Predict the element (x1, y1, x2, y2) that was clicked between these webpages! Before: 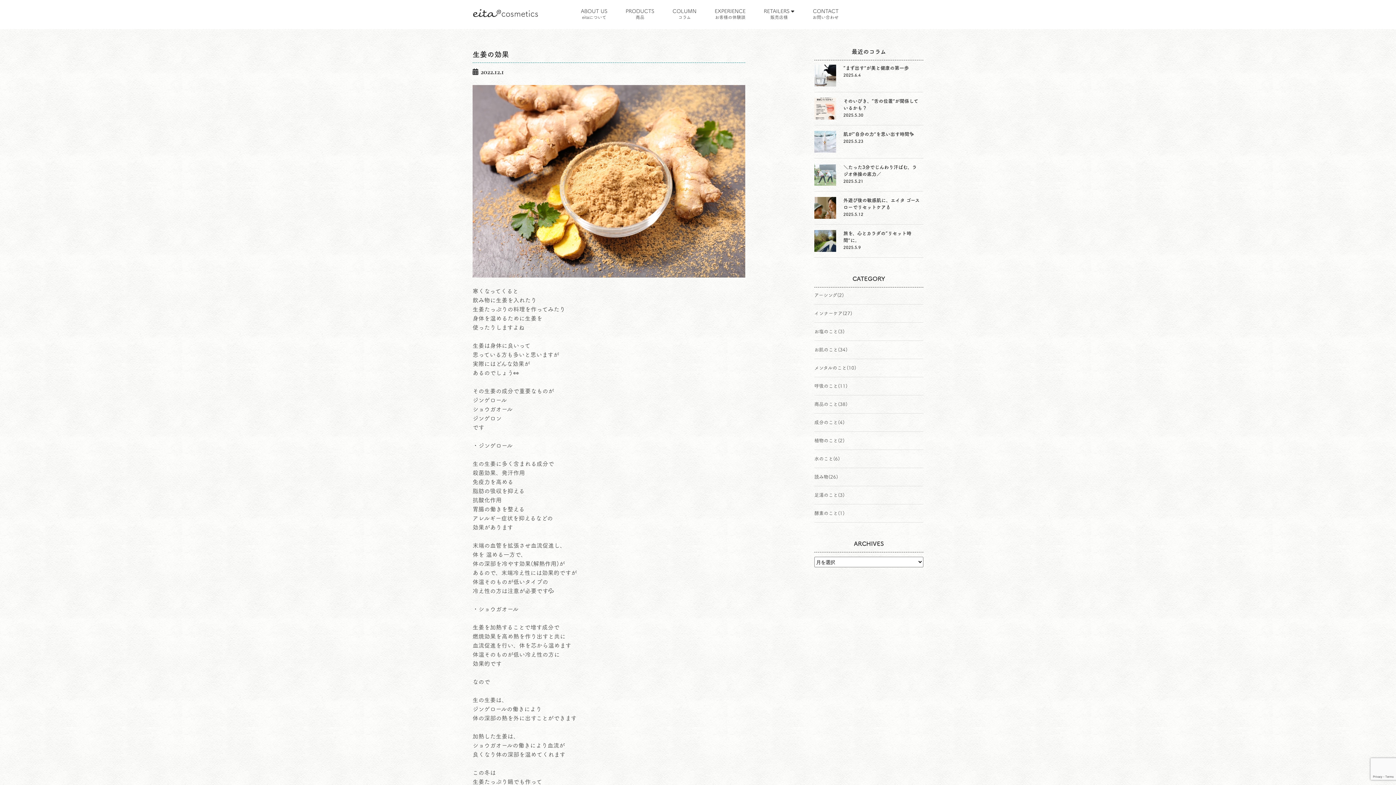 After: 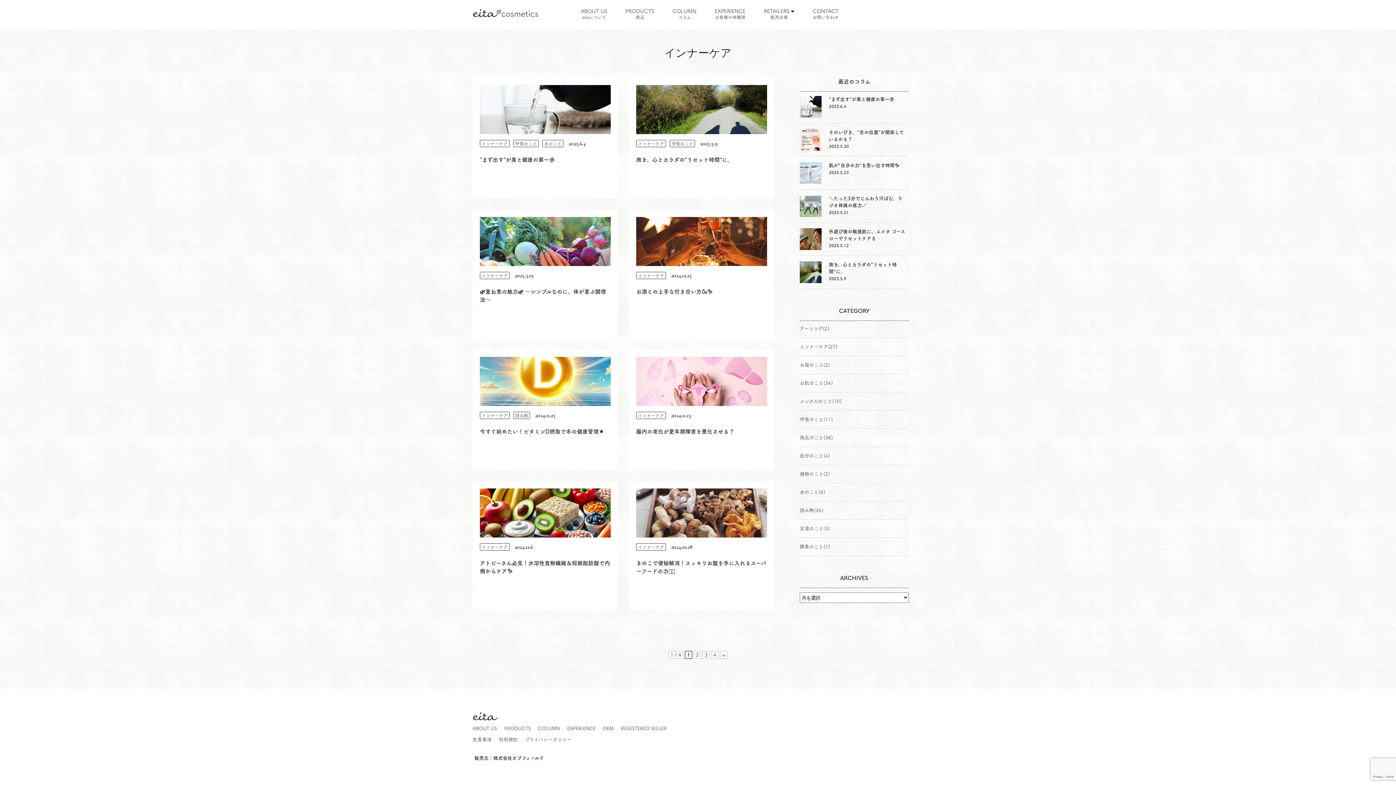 Action: bbox: (814, 310, 842, 317) label: インナーケア